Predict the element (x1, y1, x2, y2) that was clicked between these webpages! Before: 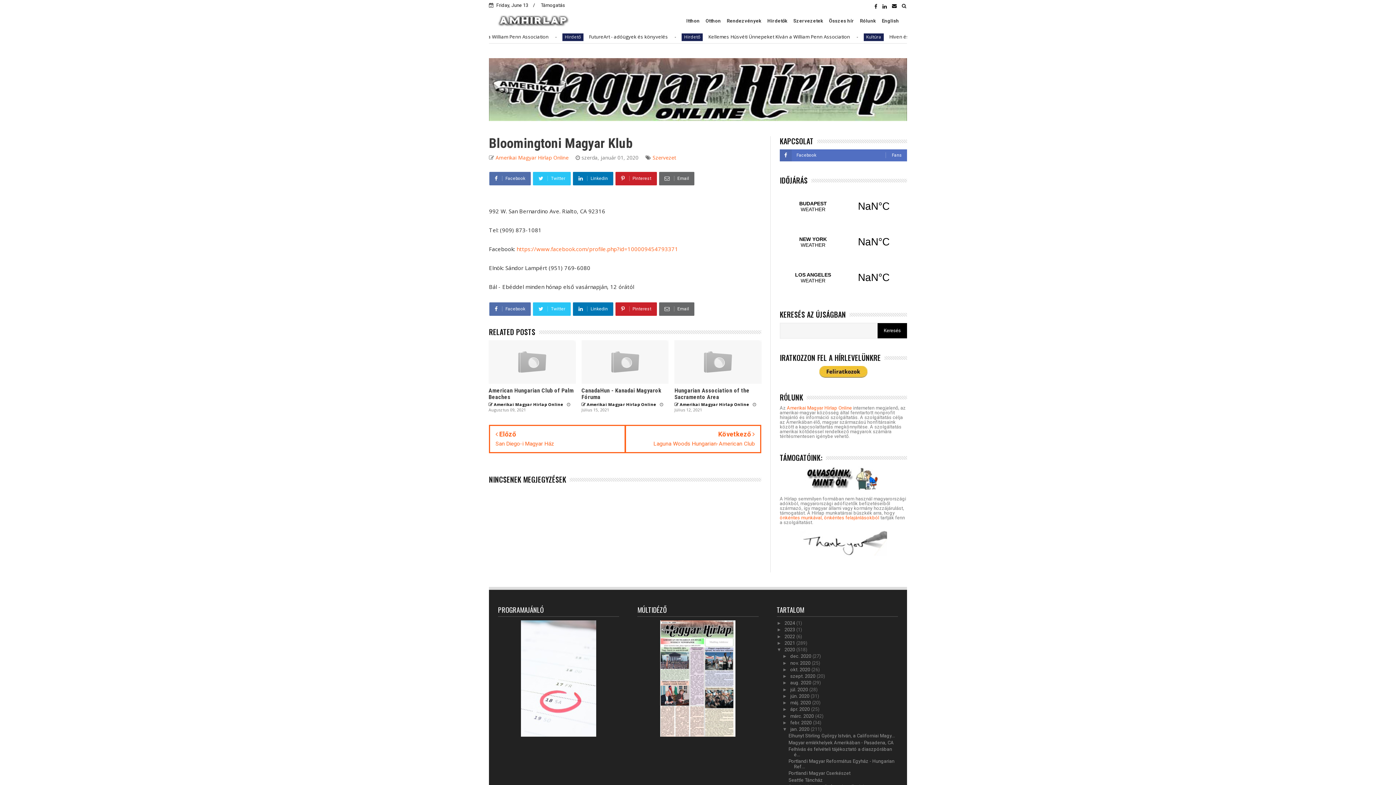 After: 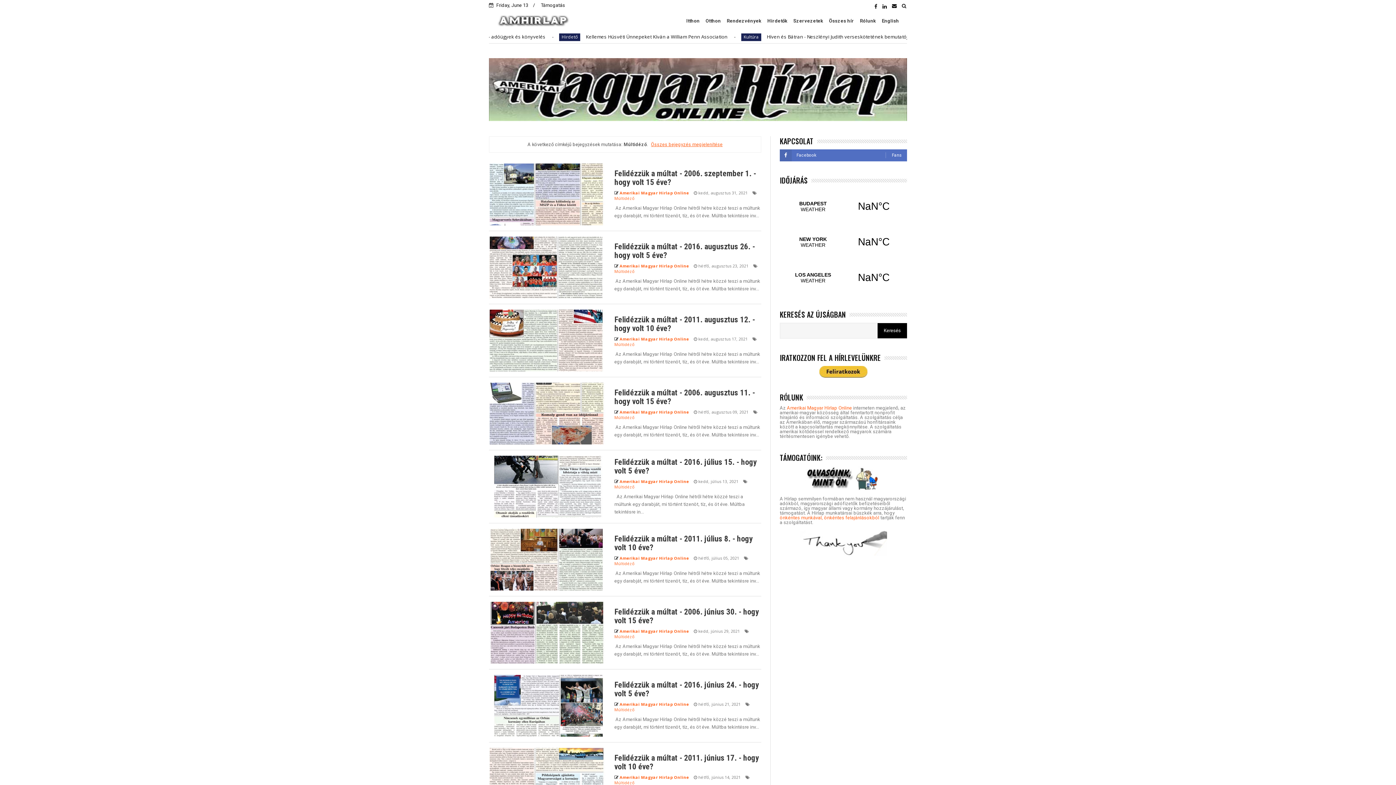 Action: bbox: (660, 732, 735, 738)